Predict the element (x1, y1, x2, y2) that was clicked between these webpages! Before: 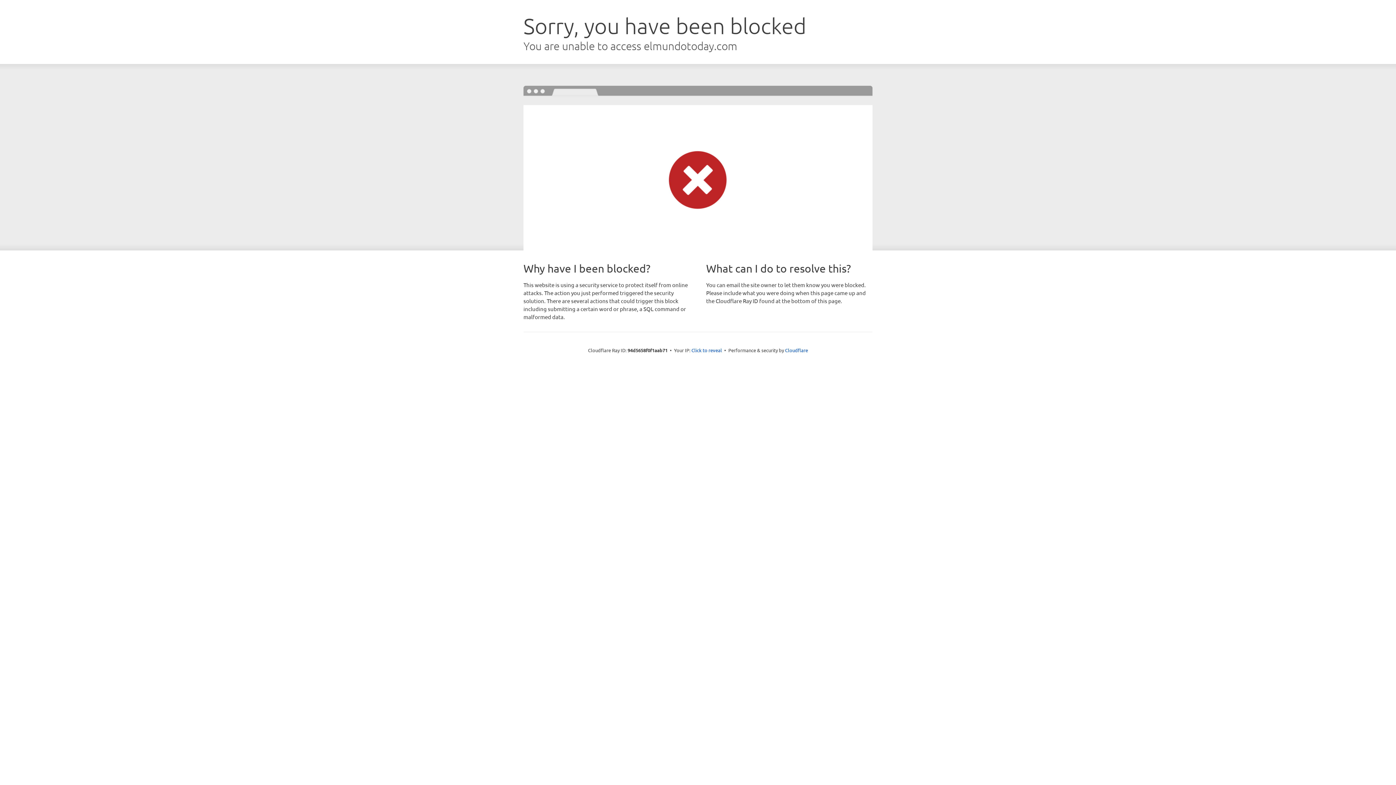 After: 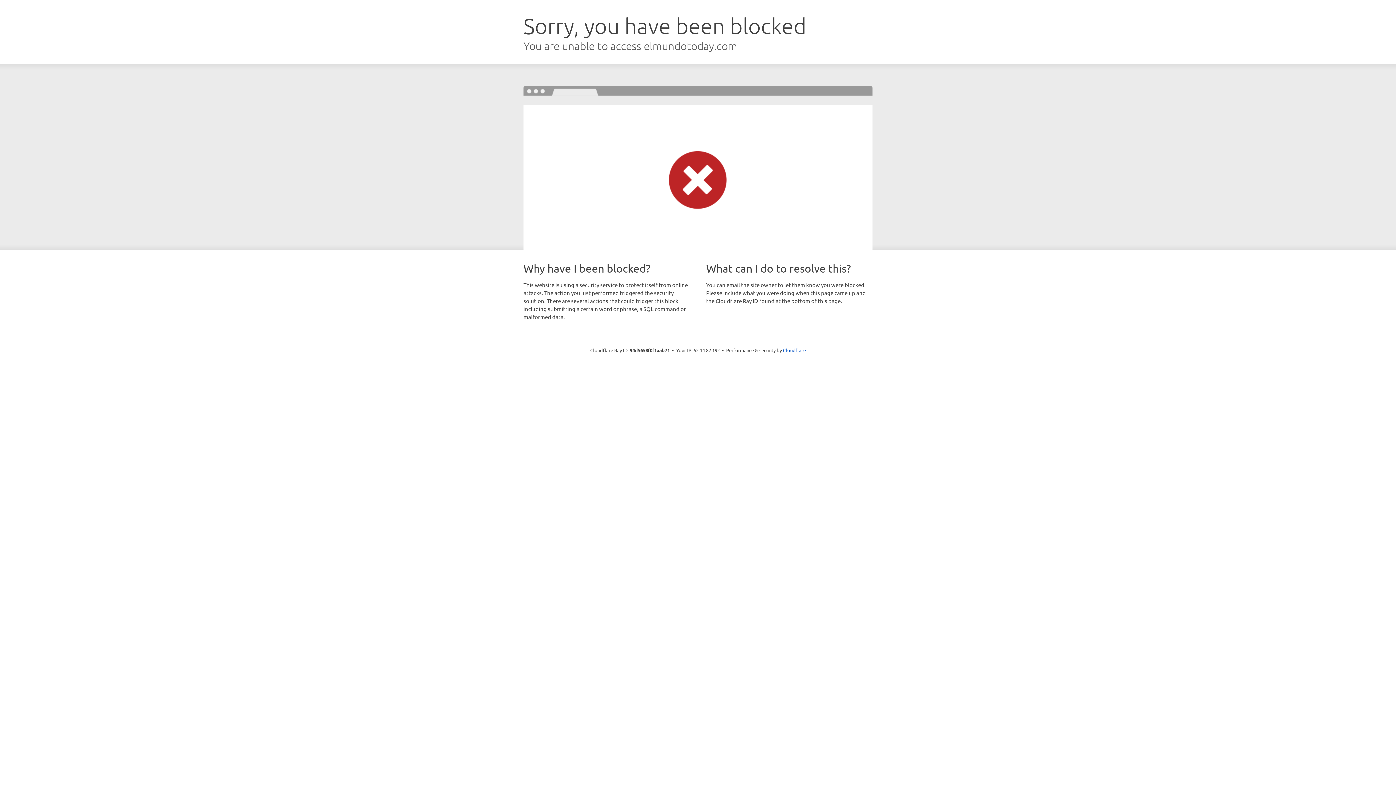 Action: label: Click to reveal bbox: (691, 346, 722, 353)